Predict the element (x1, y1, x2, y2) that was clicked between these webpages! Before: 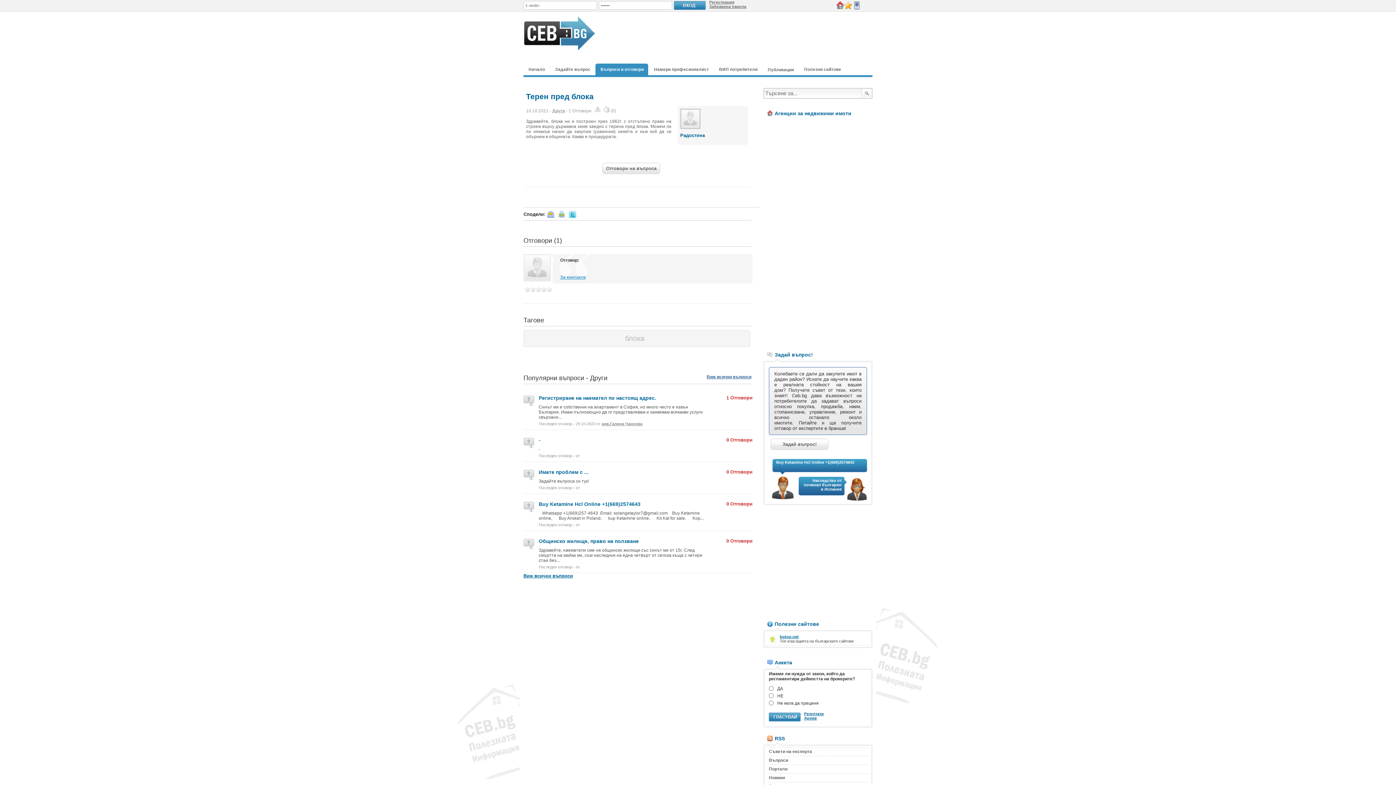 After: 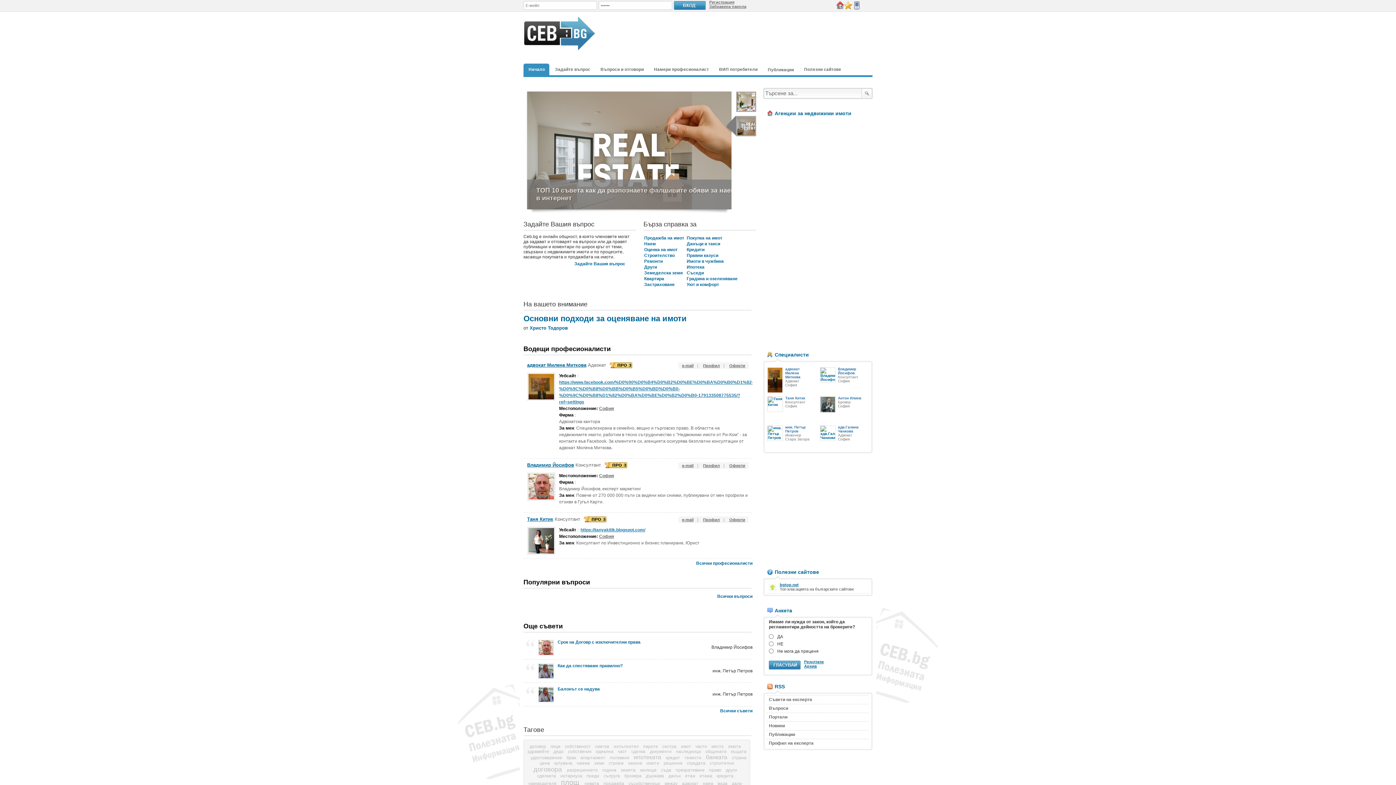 Action: bbox: (523, 63, 549, 75) label: Начало